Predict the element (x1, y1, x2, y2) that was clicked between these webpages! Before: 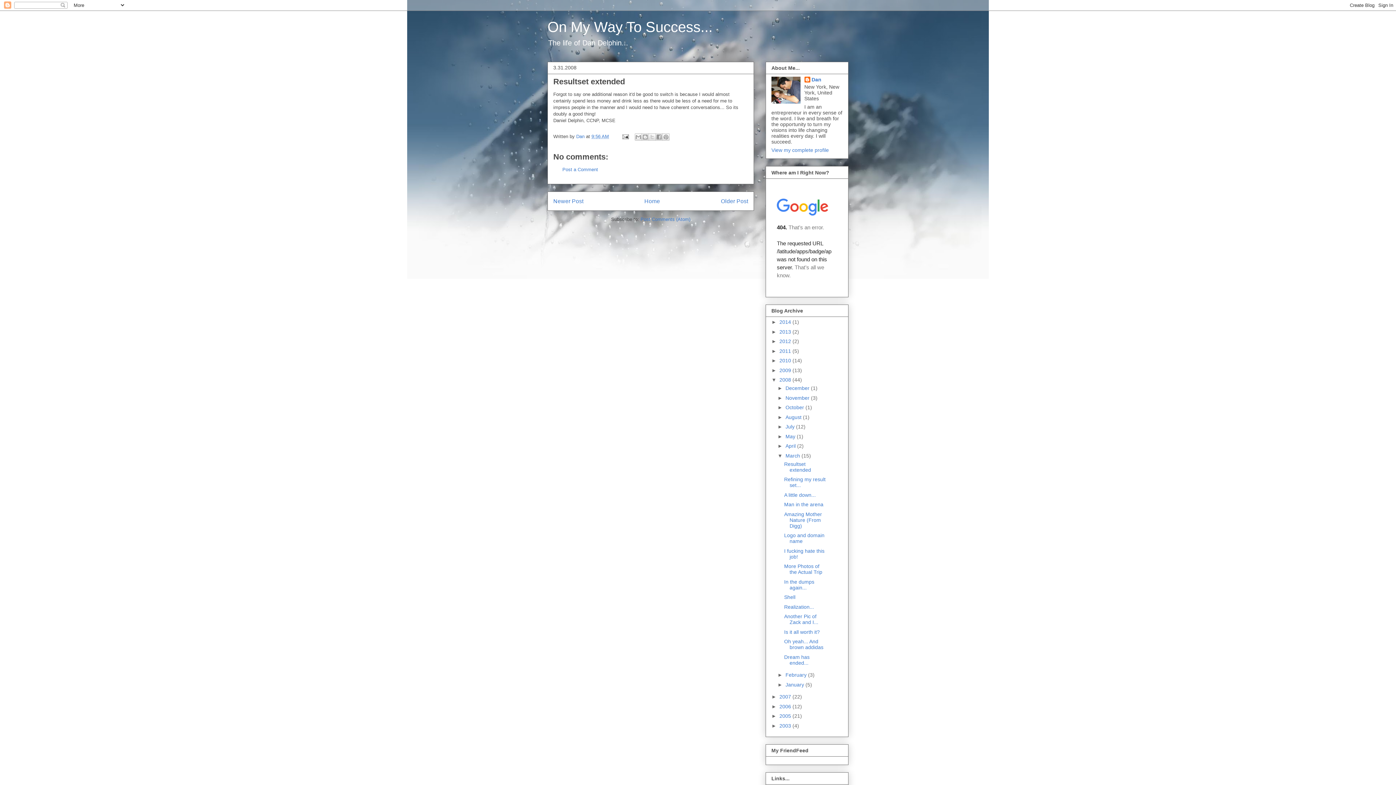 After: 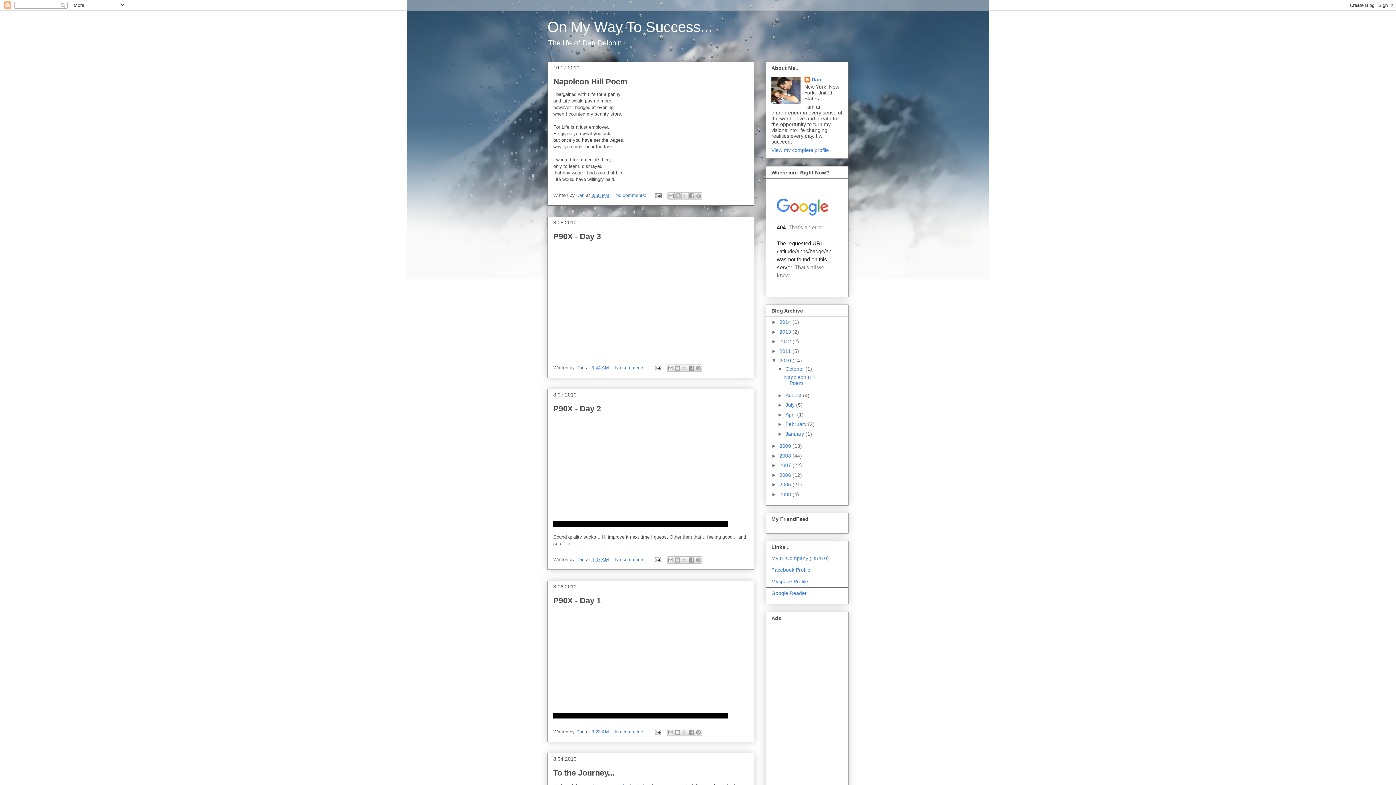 Action: bbox: (779, 357, 792, 363) label: 2010 